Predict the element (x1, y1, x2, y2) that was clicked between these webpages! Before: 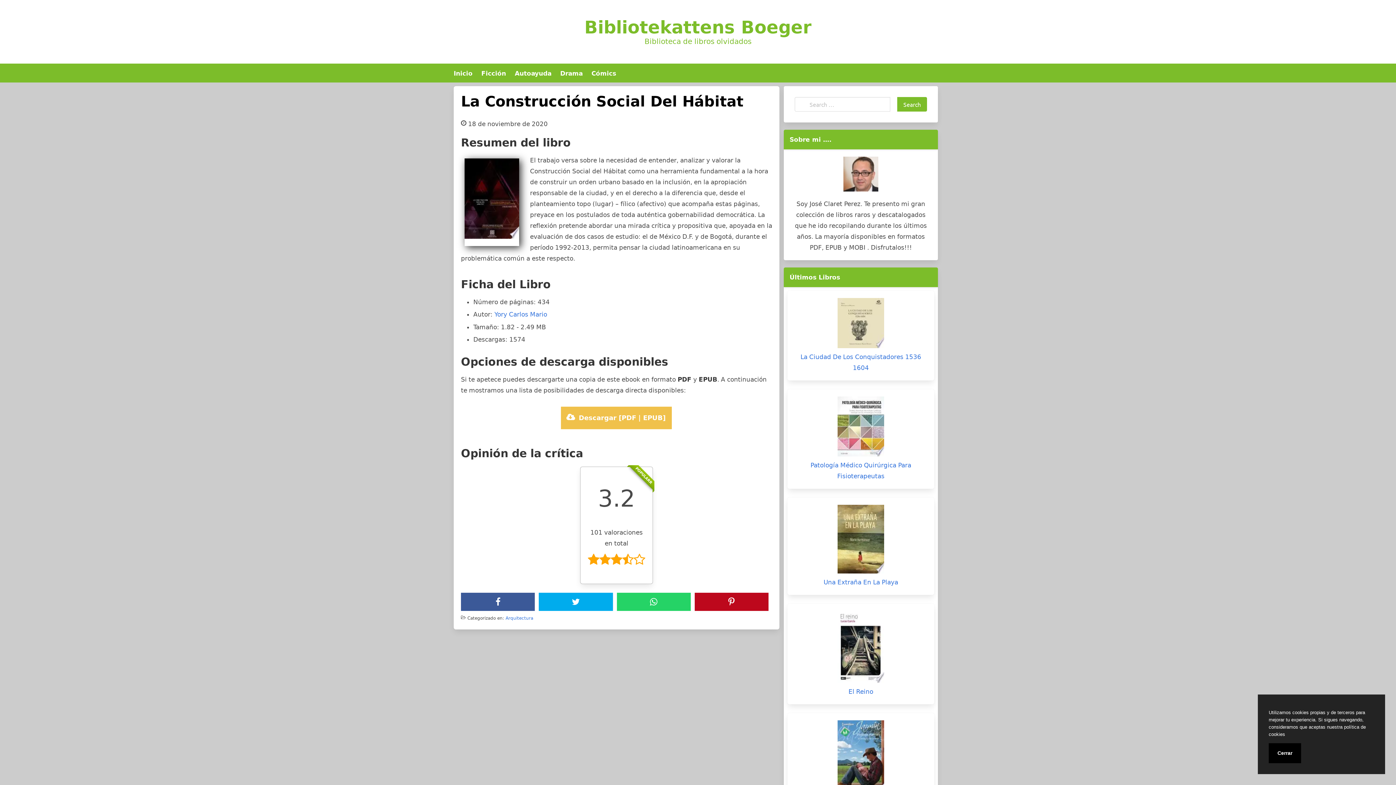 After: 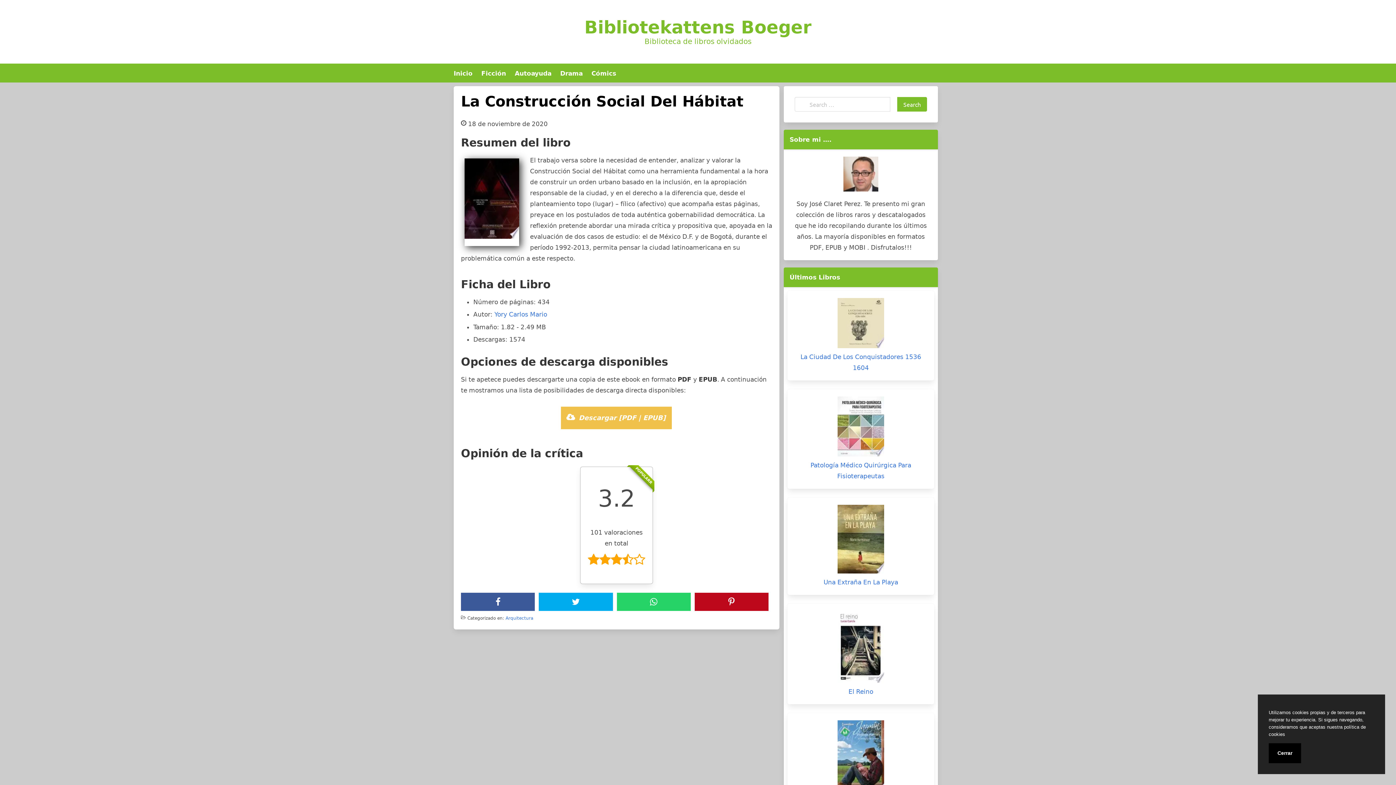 Action: bbox: (578, 414, 665, 421) label: Descargar [PDF | EPUB]